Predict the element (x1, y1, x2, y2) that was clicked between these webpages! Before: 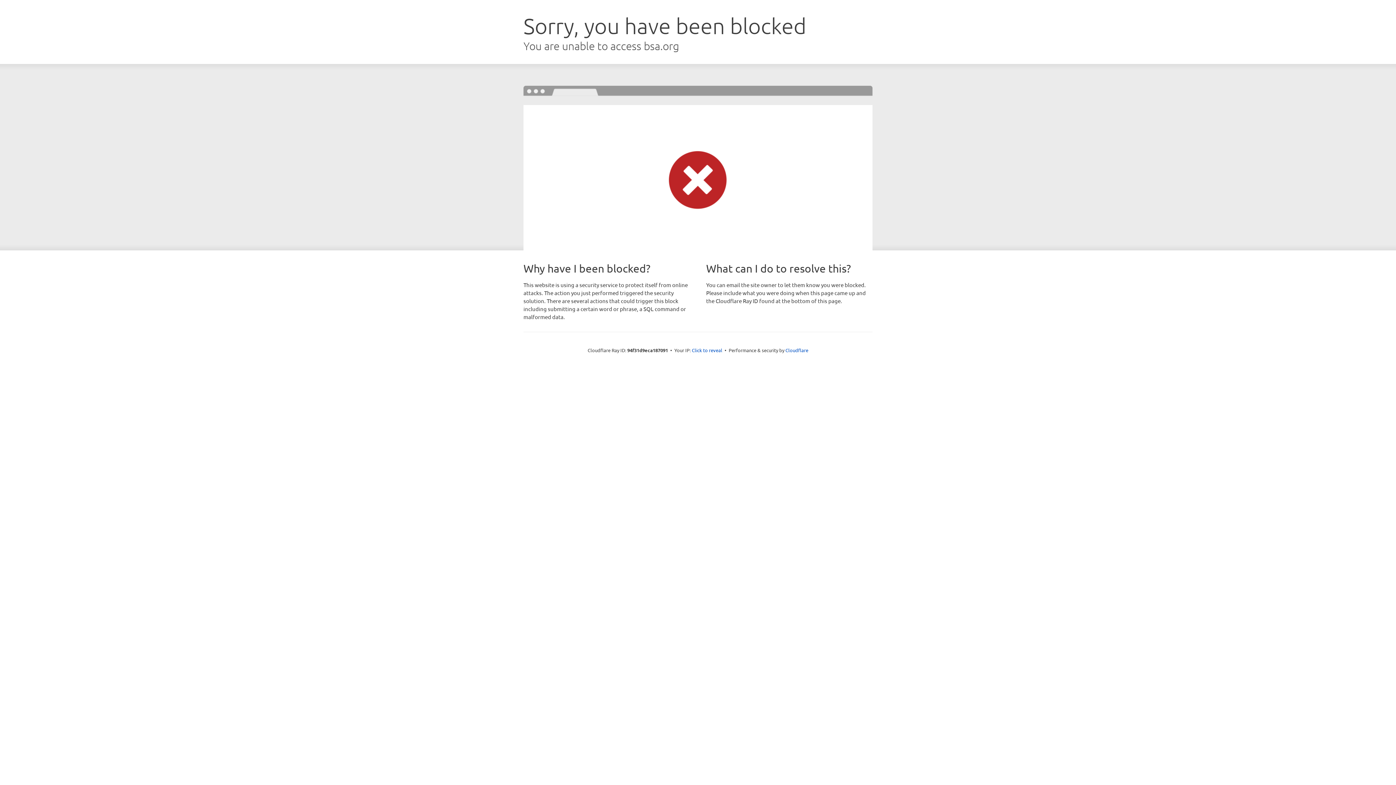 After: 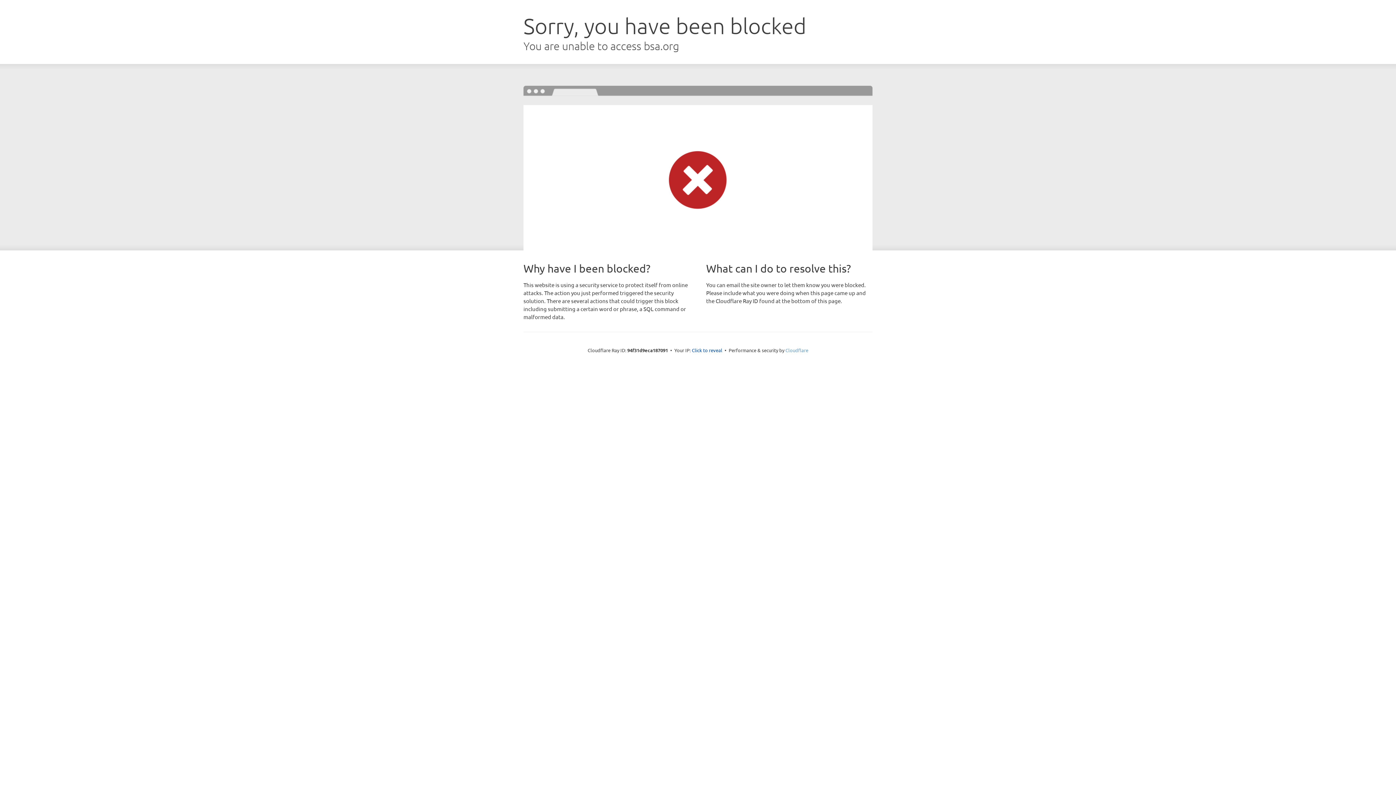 Action: bbox: (785, 347, 808, 353) label: Cloudflare